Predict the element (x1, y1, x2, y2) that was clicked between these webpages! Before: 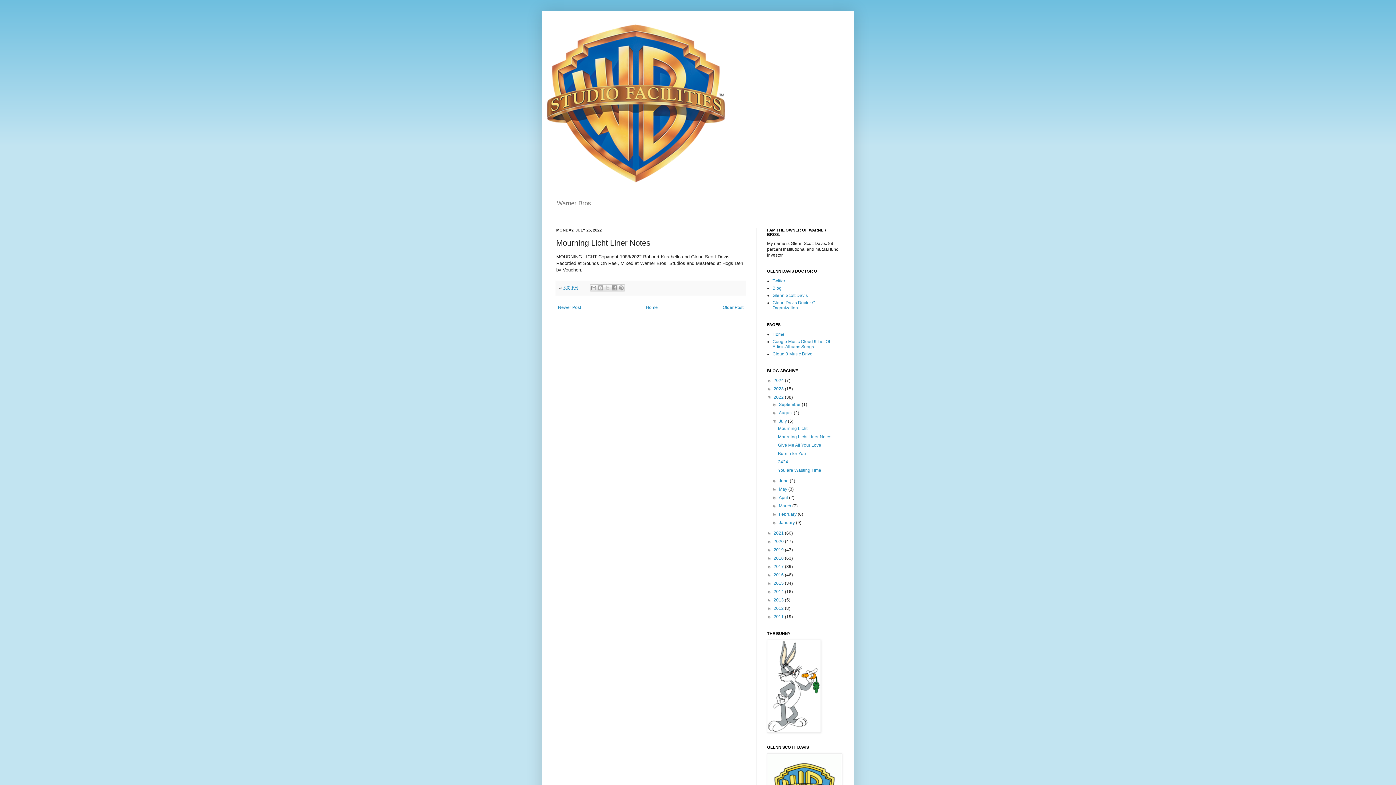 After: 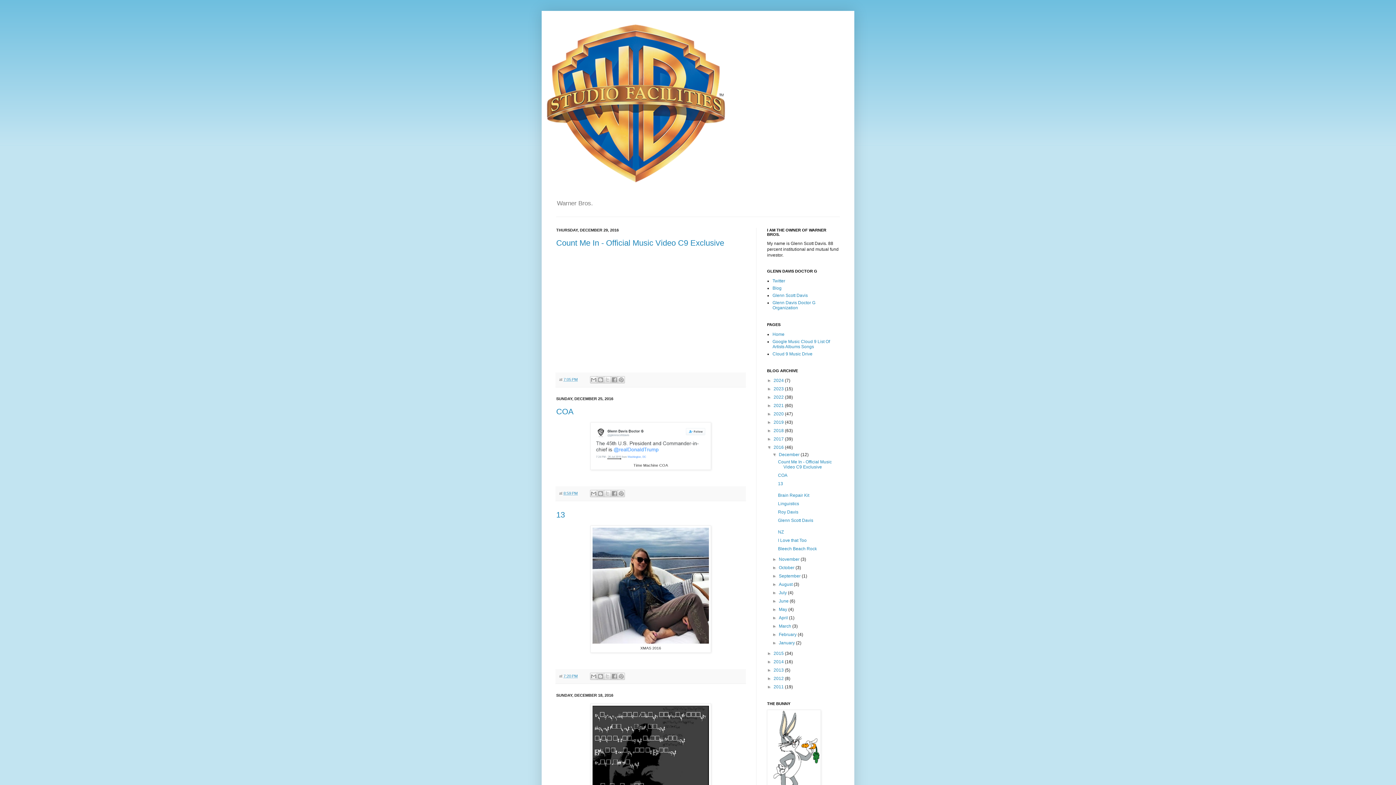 Action: bbox: (773, 572, 785, 577) label: 2016 